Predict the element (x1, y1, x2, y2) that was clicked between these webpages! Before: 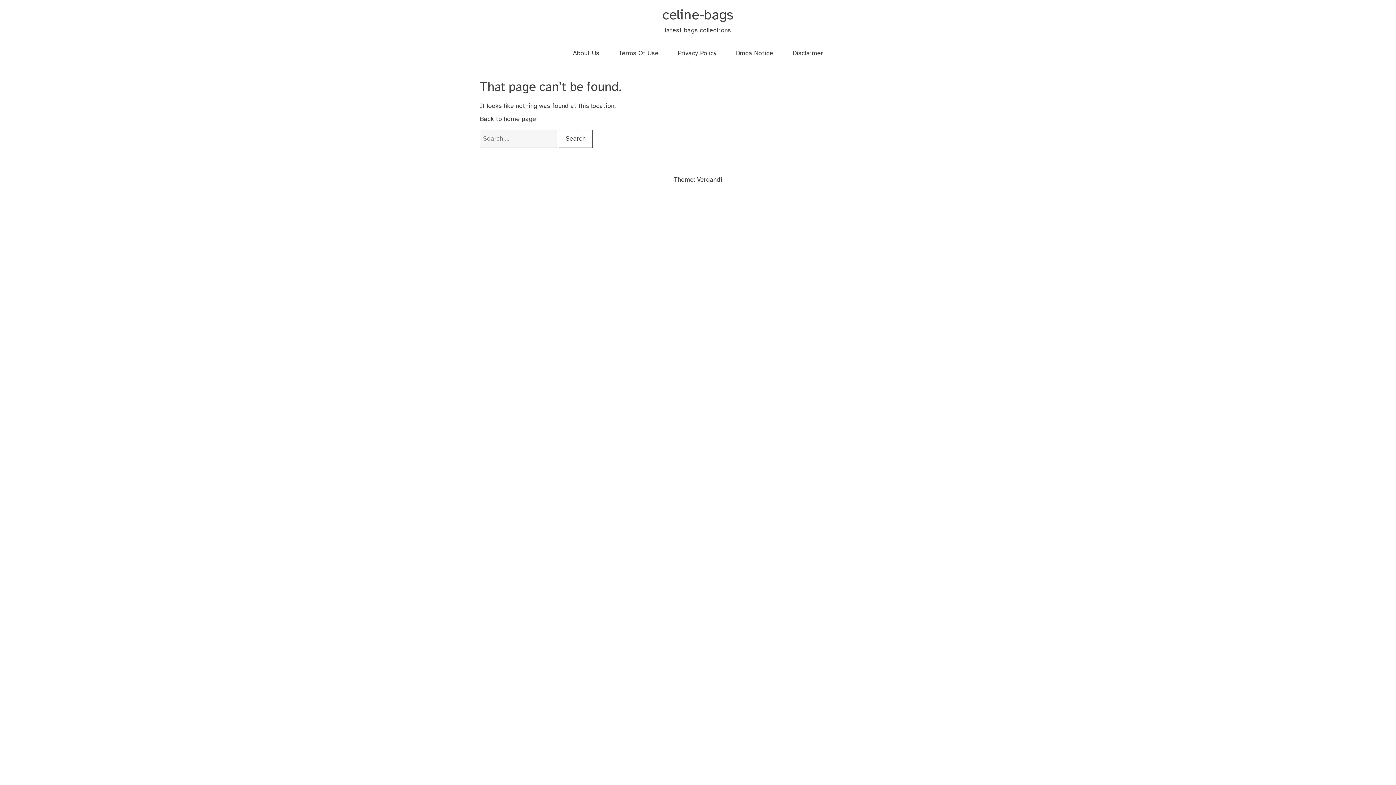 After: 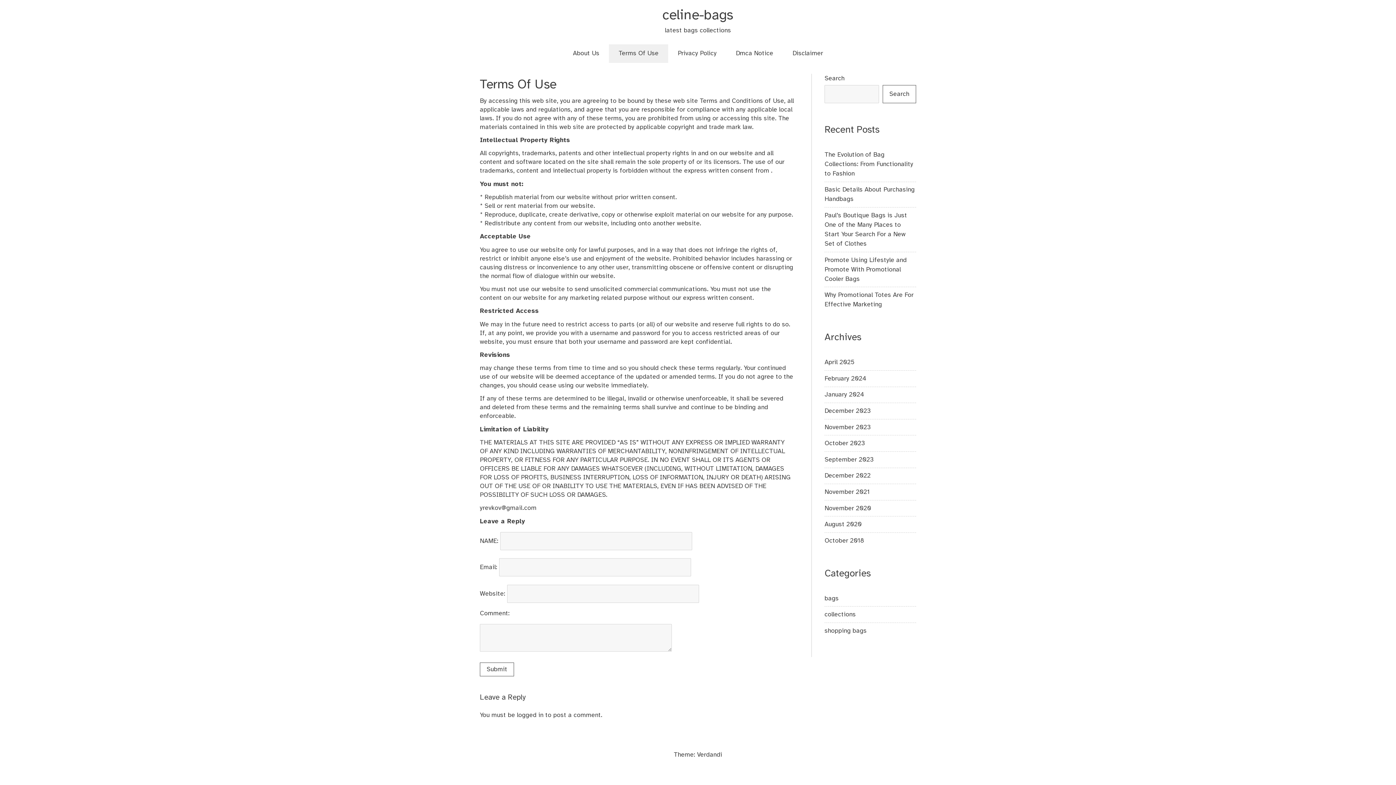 Action: label: Terms Of Use bbox: (609, 44, 668, 62)